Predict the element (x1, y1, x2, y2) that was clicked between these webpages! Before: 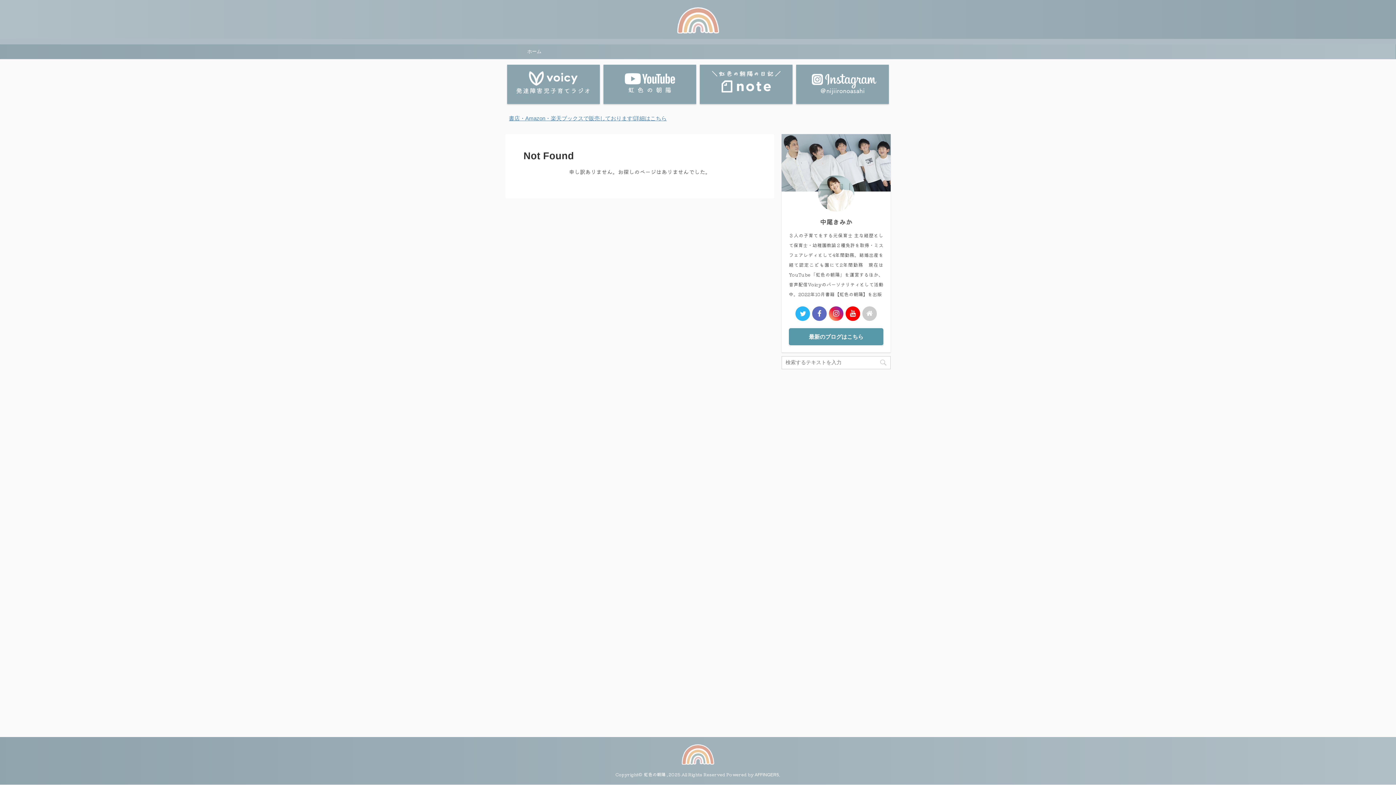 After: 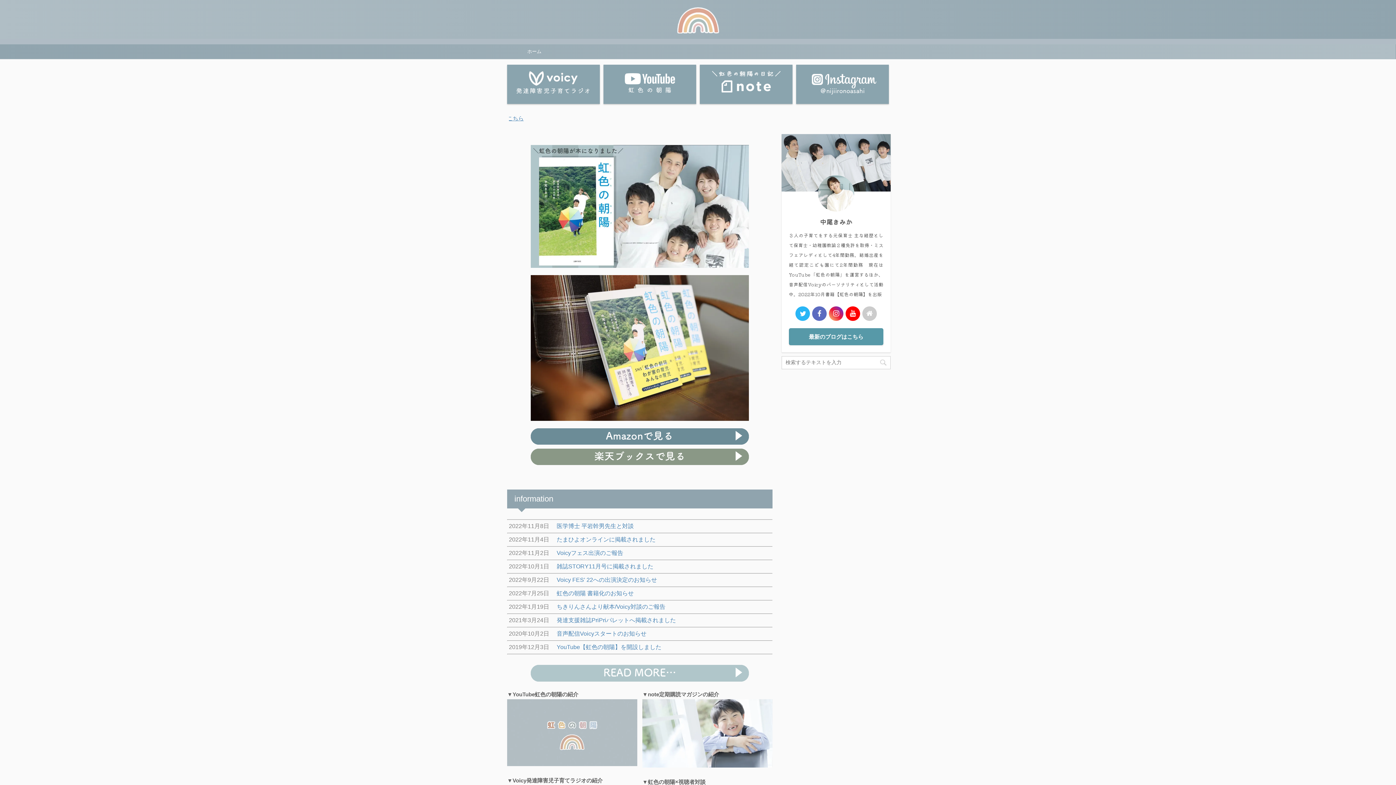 Action: bbox: (627, 22, 768, 32)